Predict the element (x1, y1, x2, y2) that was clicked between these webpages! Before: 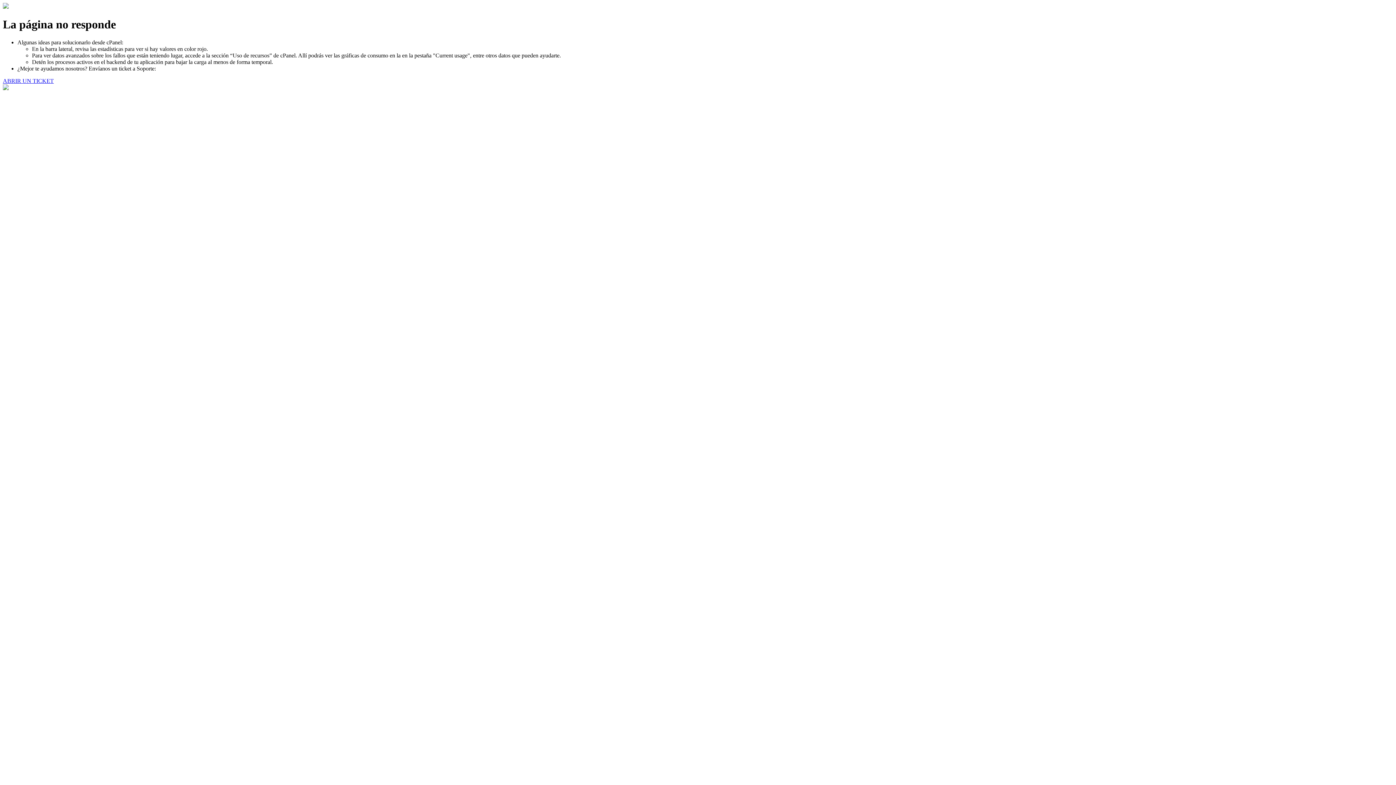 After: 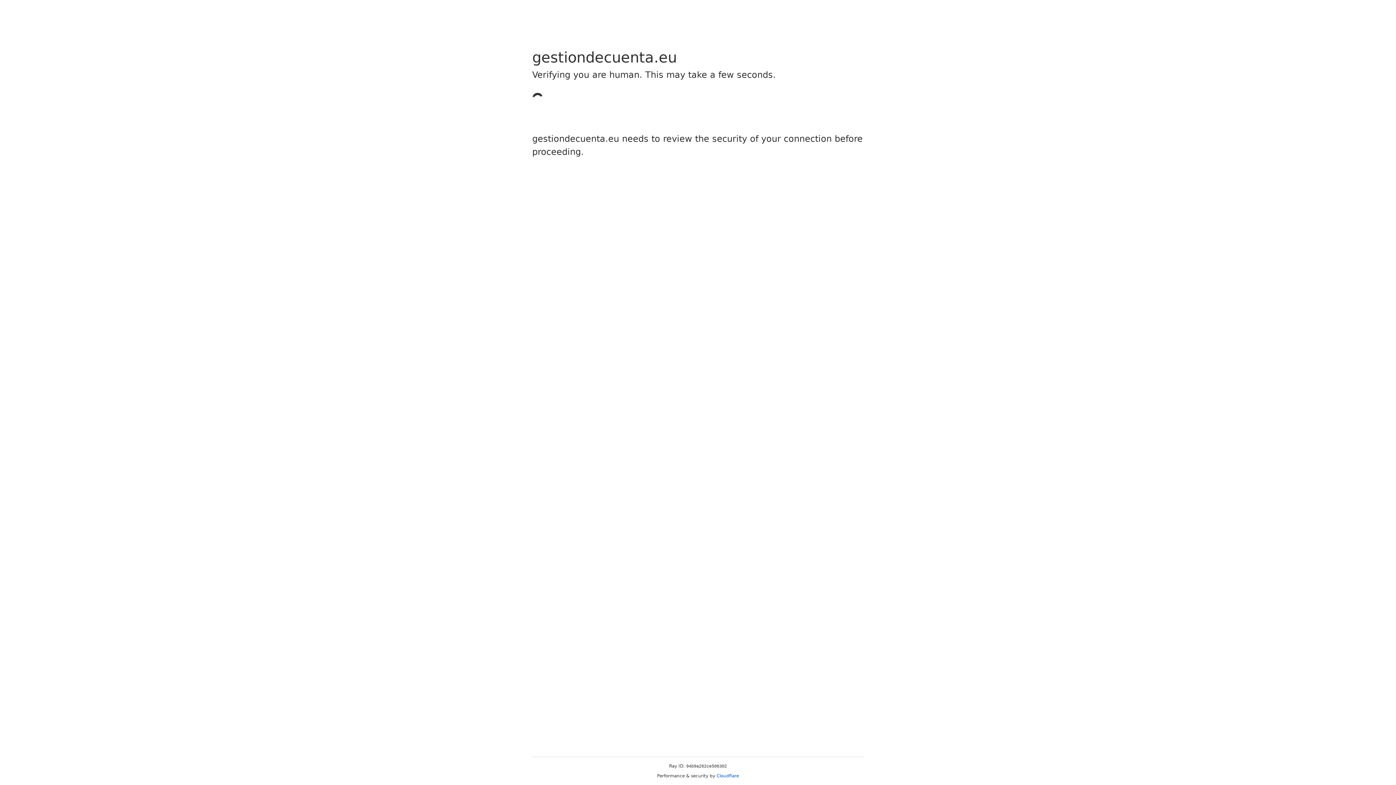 Action: label: ABRIR UN TICKET bbox: (2, 77, 53, 83)